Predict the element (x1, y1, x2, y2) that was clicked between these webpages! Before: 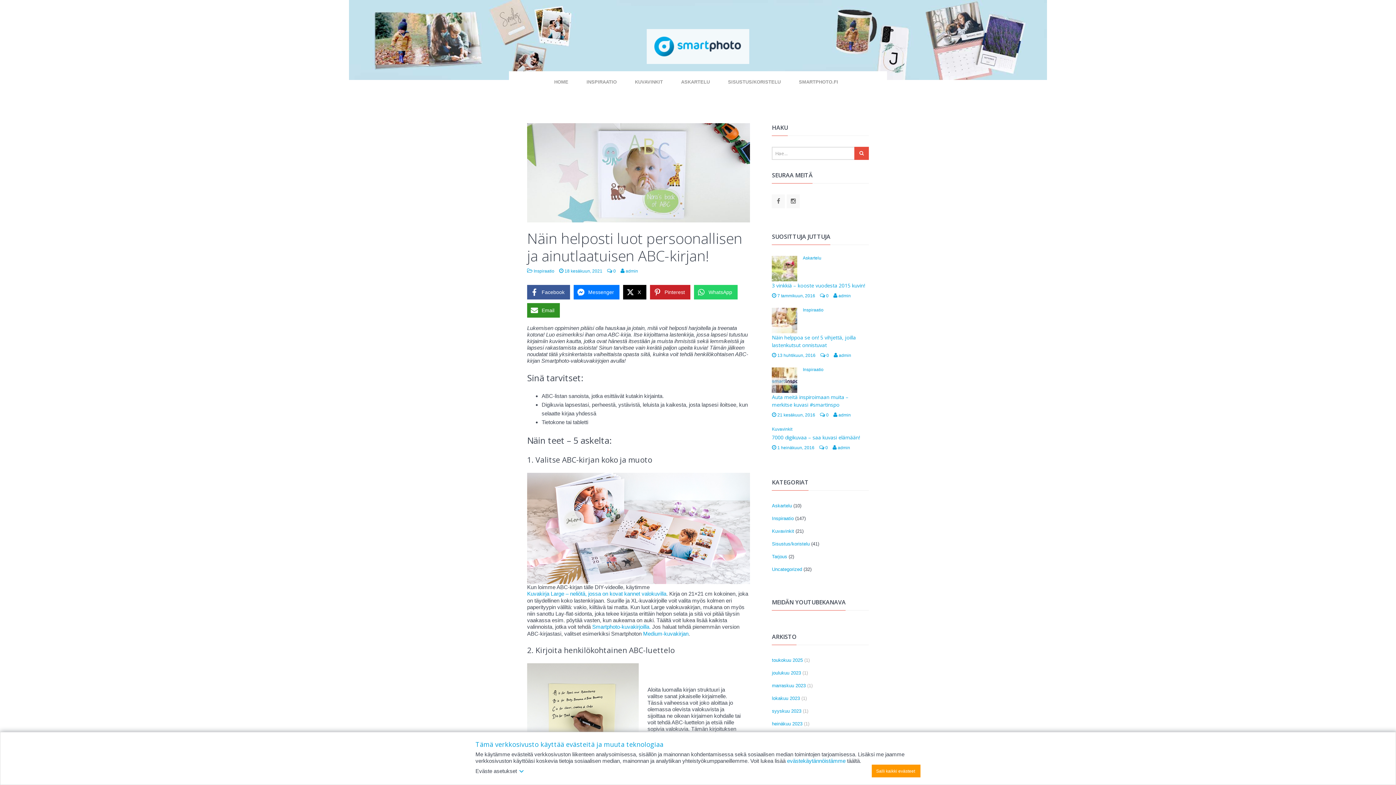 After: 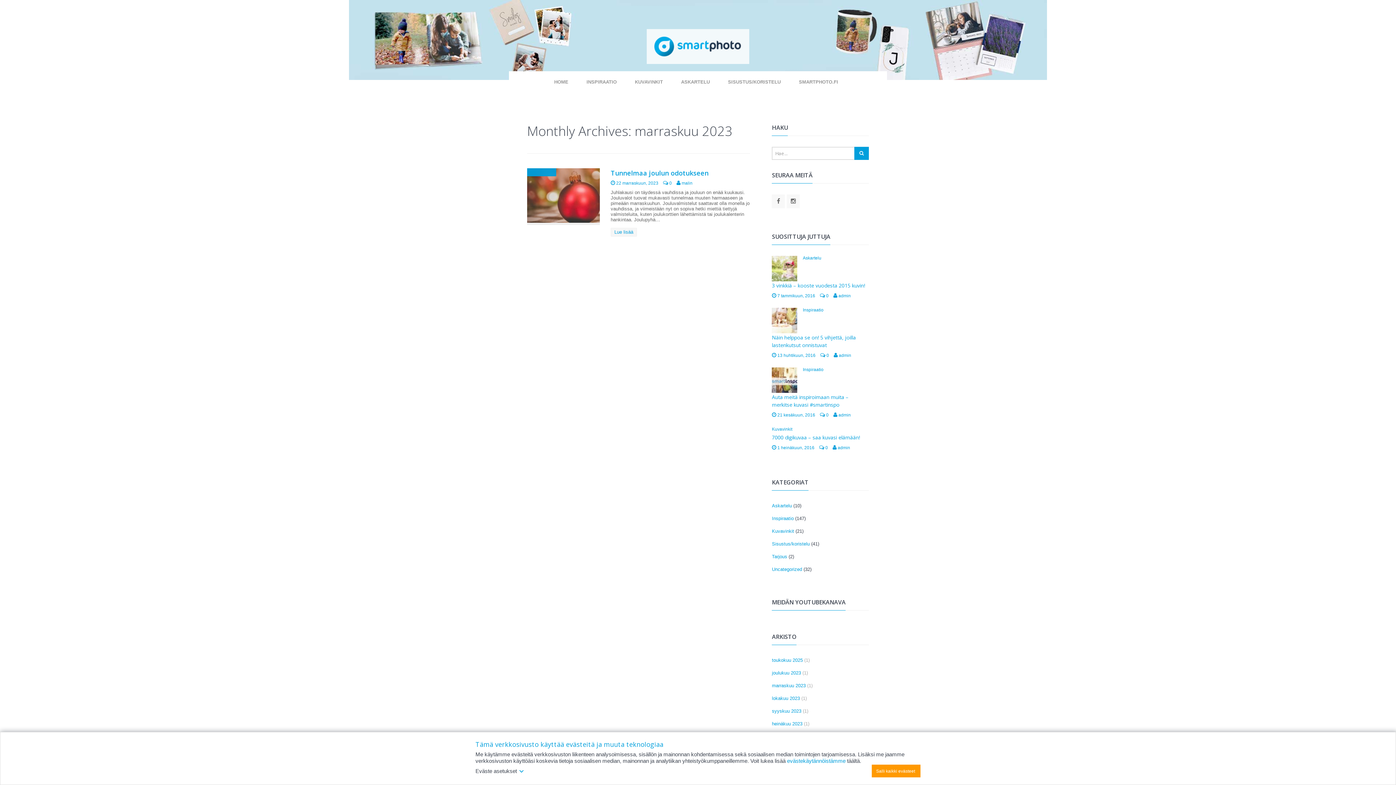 Action: bbox: (772, 681, 805, 690) label: marraskuu 2023